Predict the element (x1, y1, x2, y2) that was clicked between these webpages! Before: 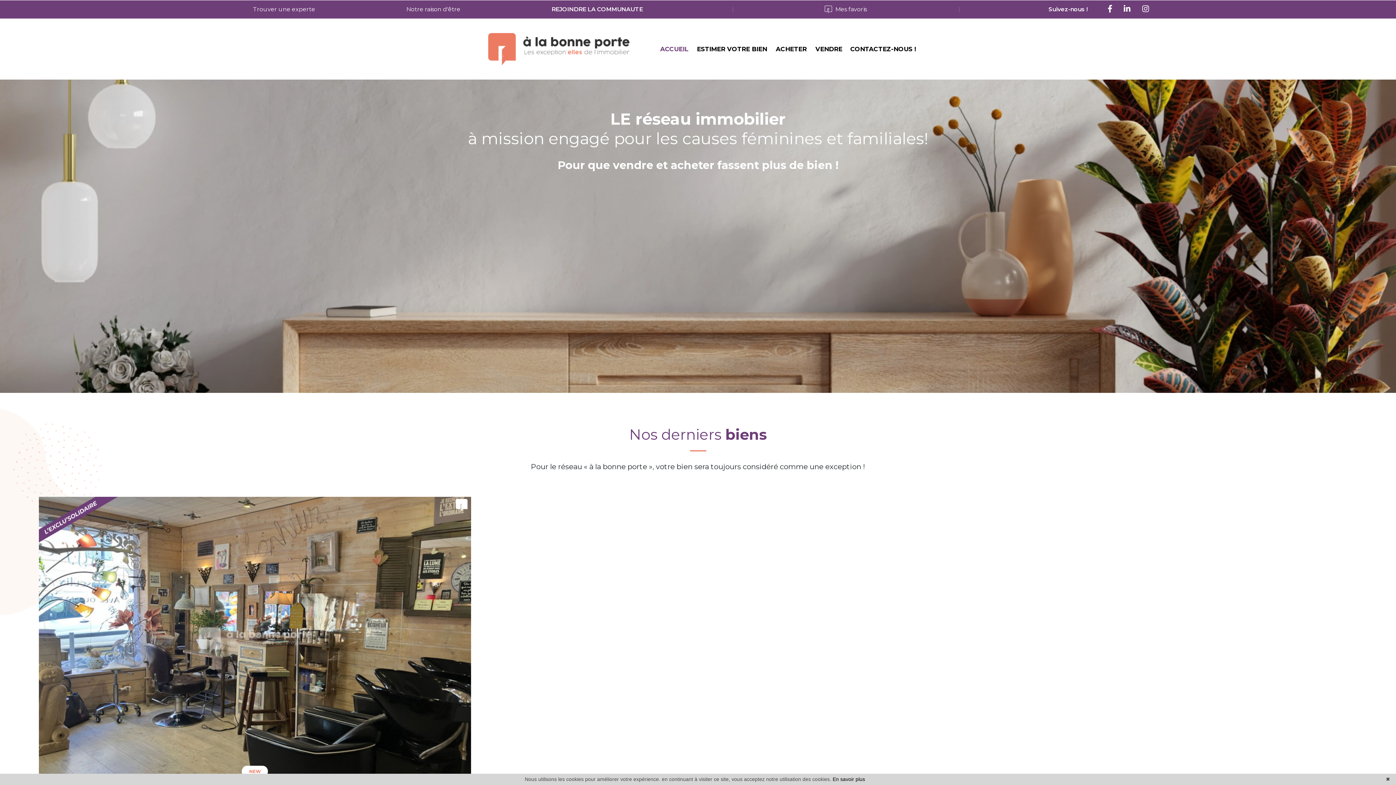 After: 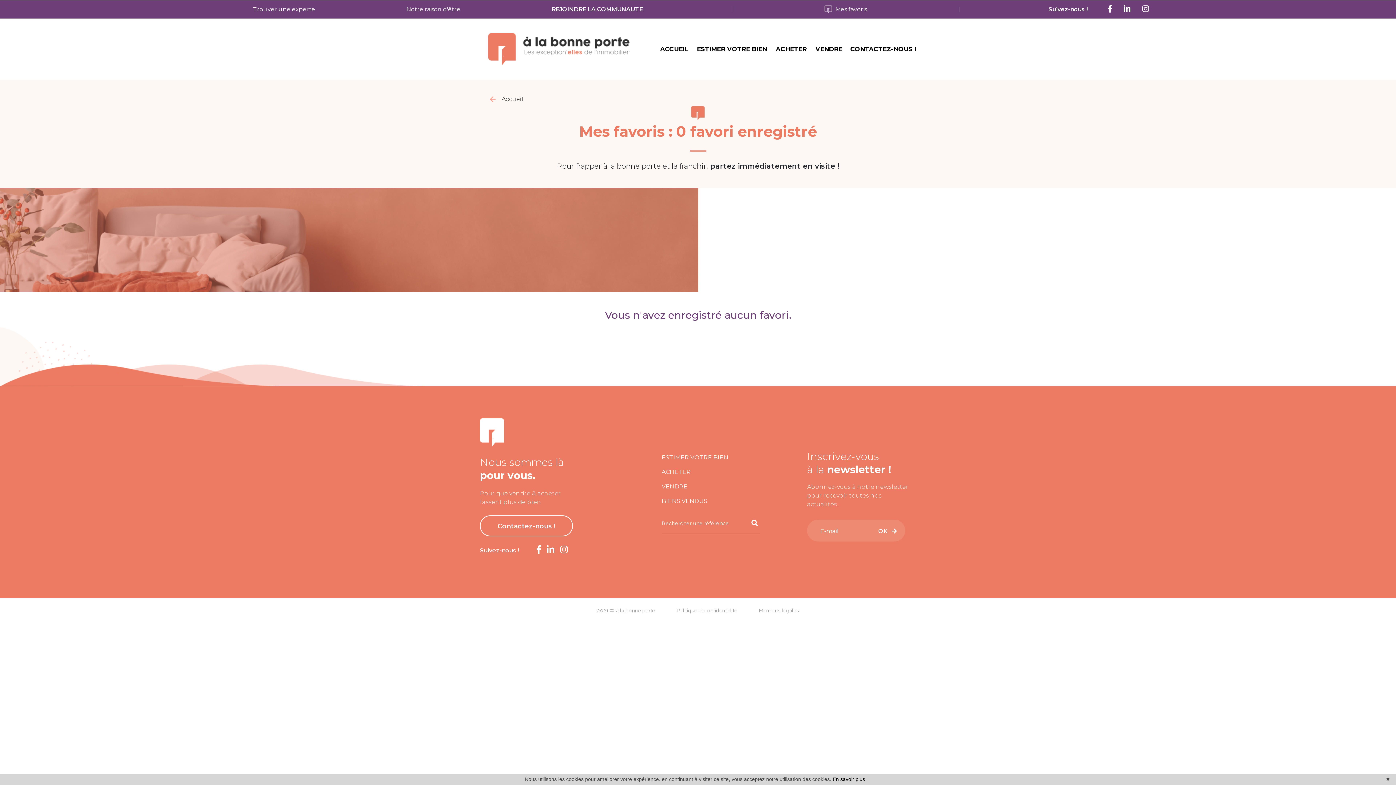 Action: label:   Mes favoris bbox: (822, 4, 869, 14)